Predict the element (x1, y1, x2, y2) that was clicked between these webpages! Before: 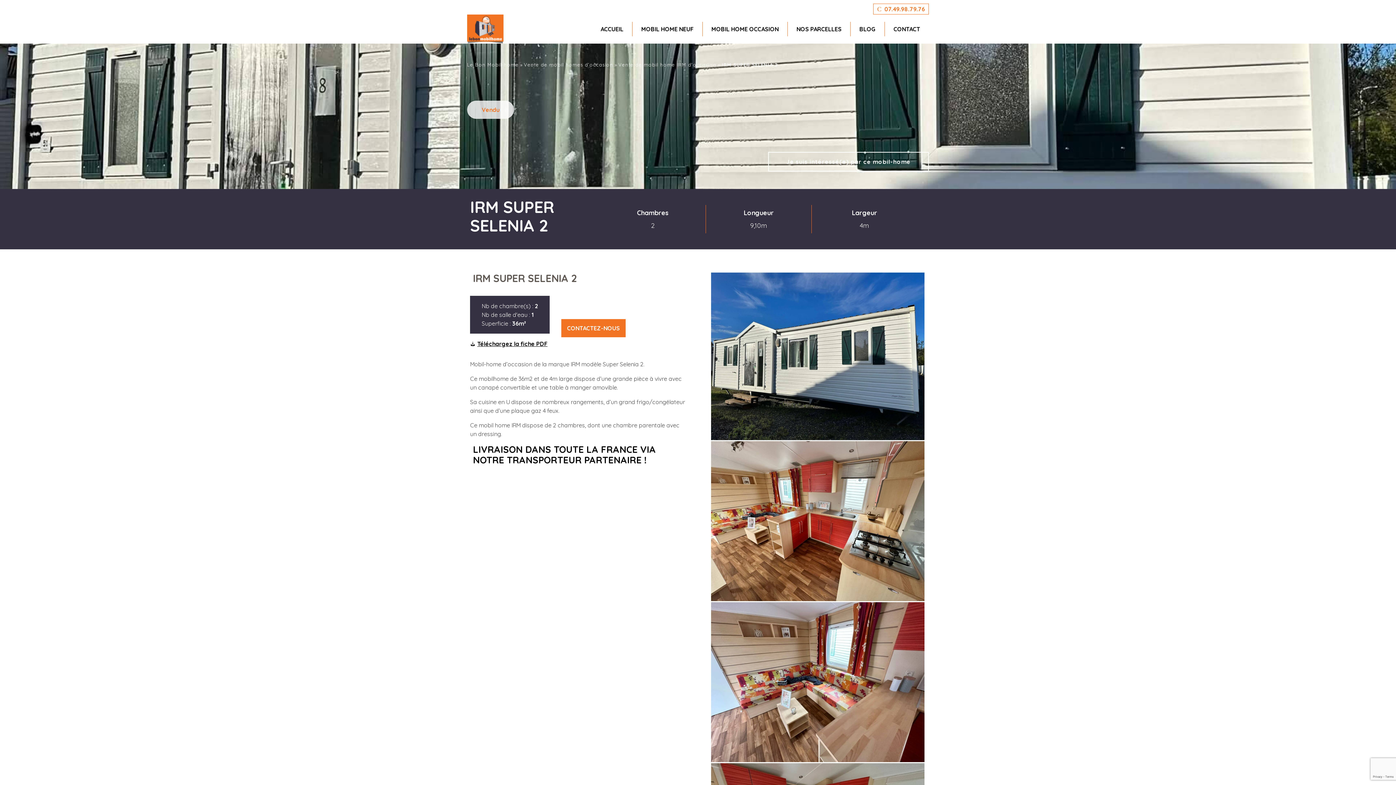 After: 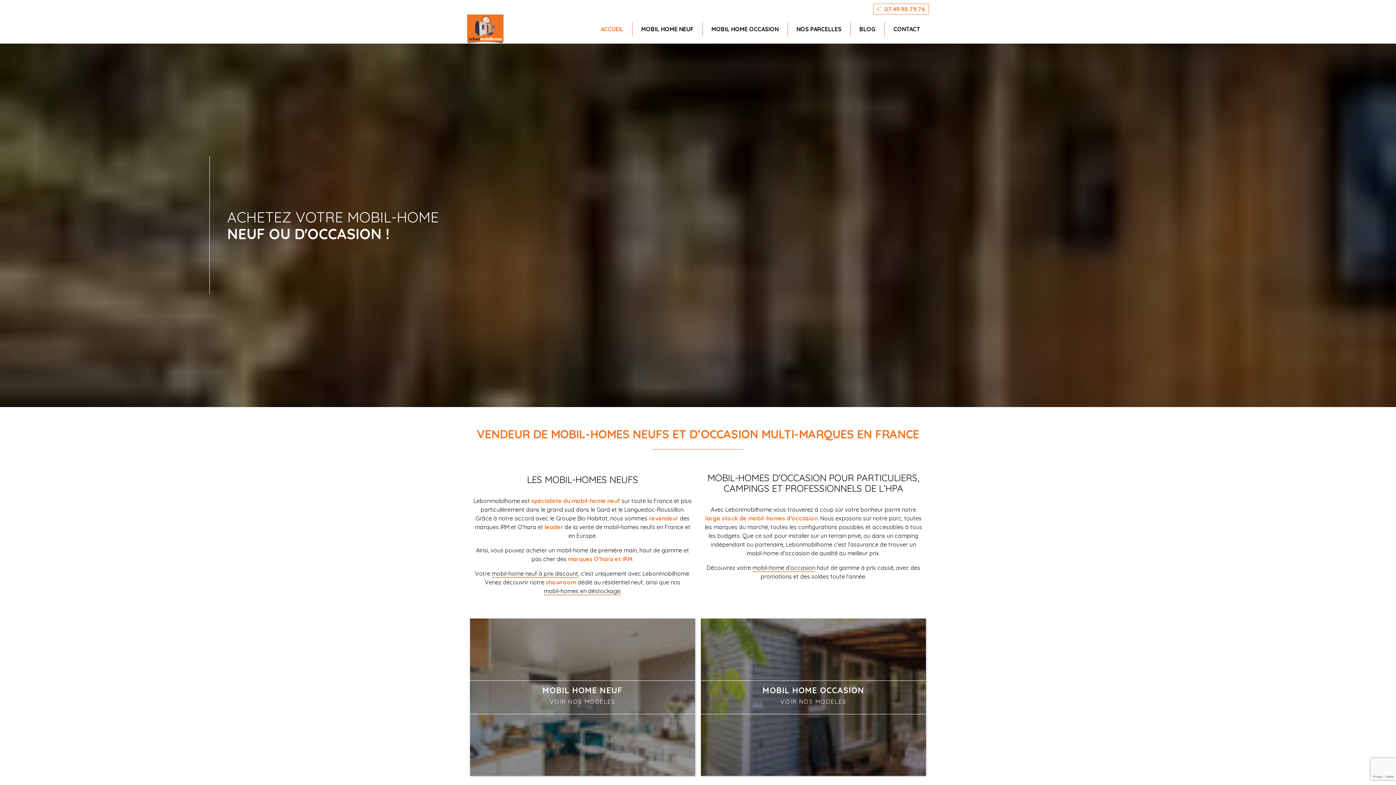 Action: bbox: (467, 14, 503, 43)